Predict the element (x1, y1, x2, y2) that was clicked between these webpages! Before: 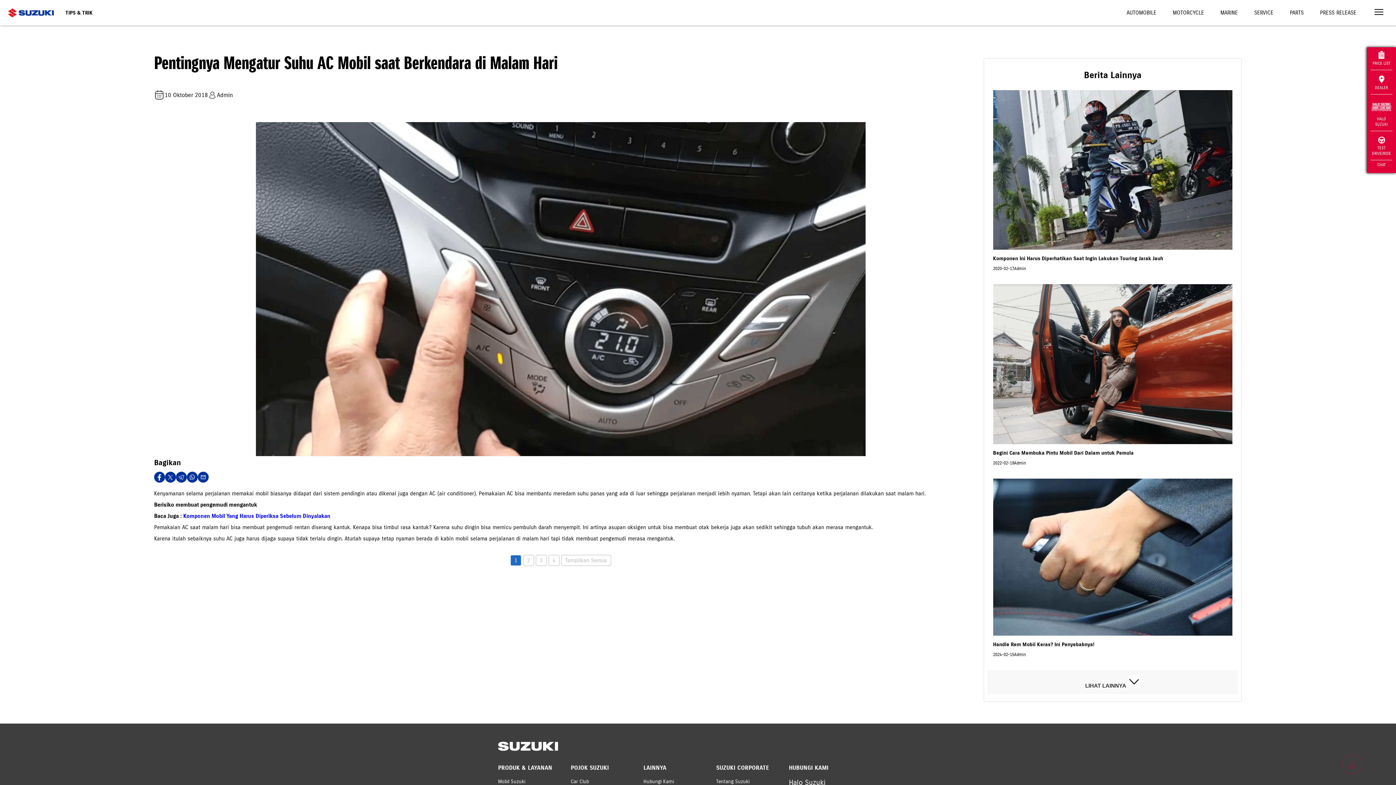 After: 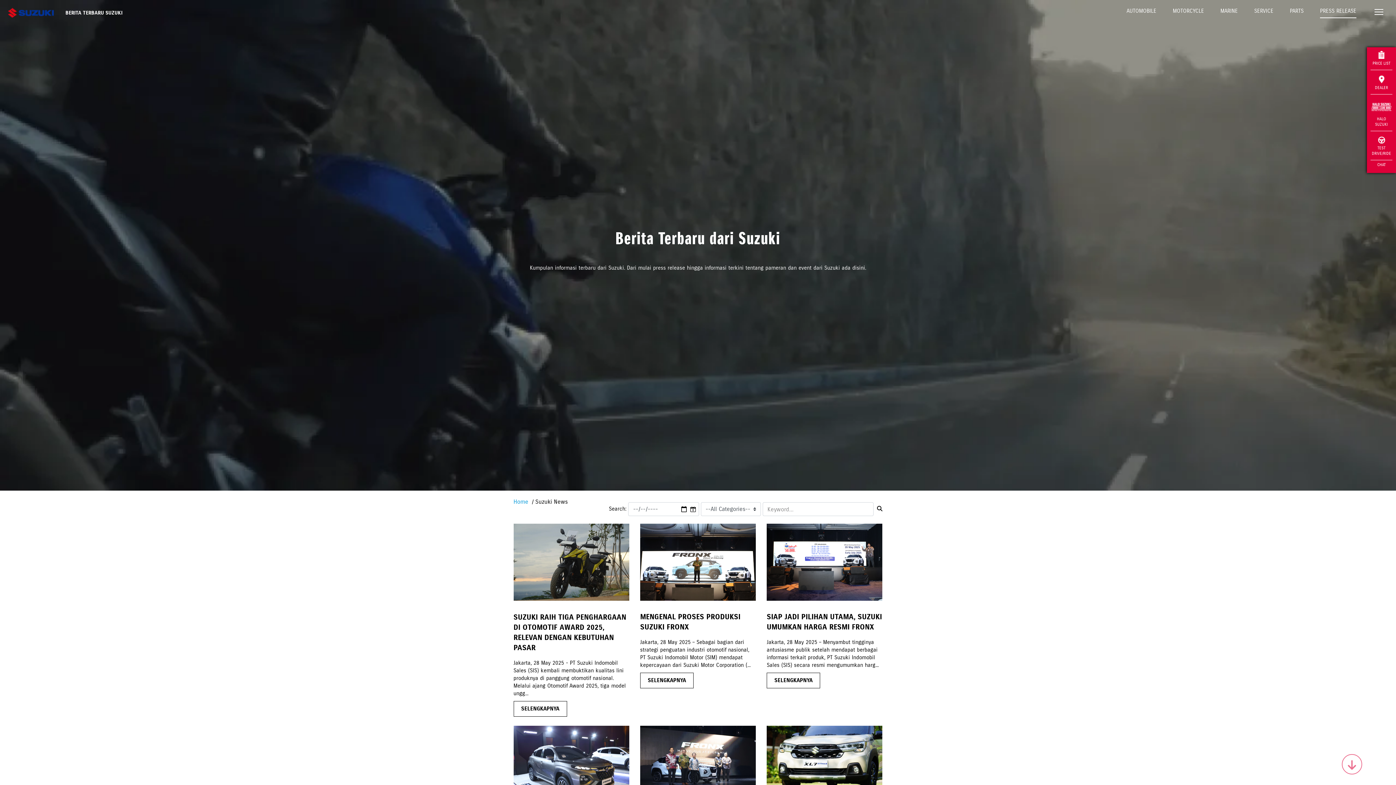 Action: label: PRESS RELEASE bbox: (1313, 5, 1364, 20)